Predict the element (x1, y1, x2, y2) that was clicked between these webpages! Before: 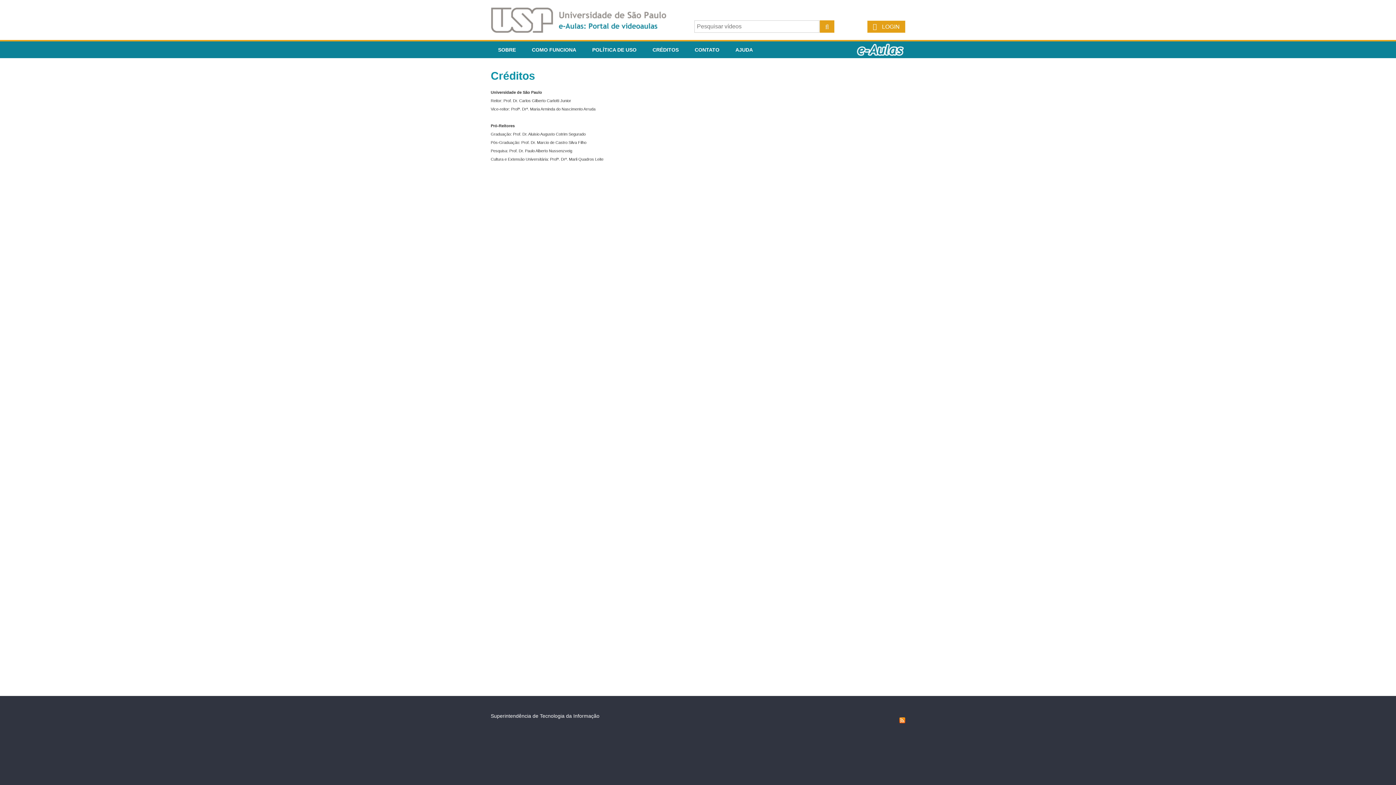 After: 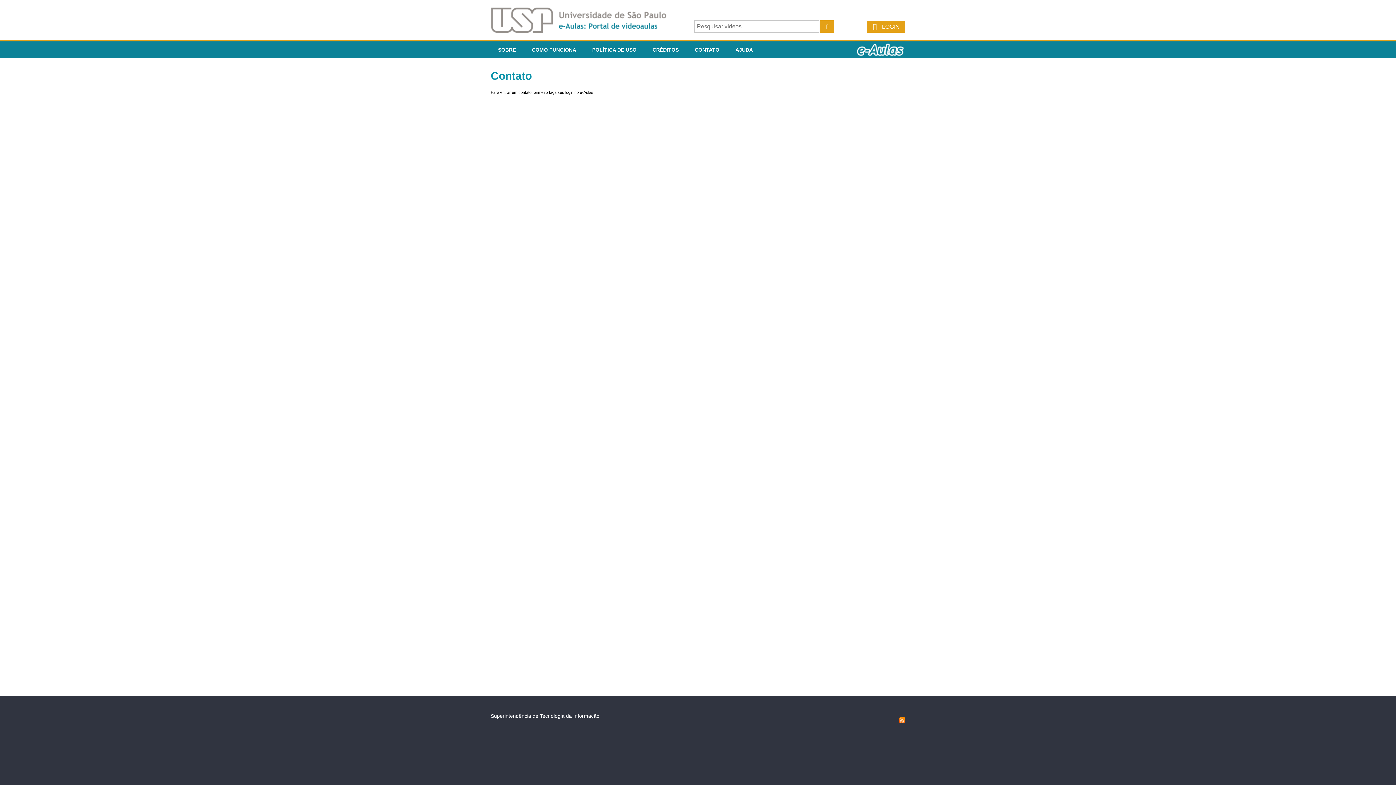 Action: bbox: (687, 41, 726, 58) label: CONTATO